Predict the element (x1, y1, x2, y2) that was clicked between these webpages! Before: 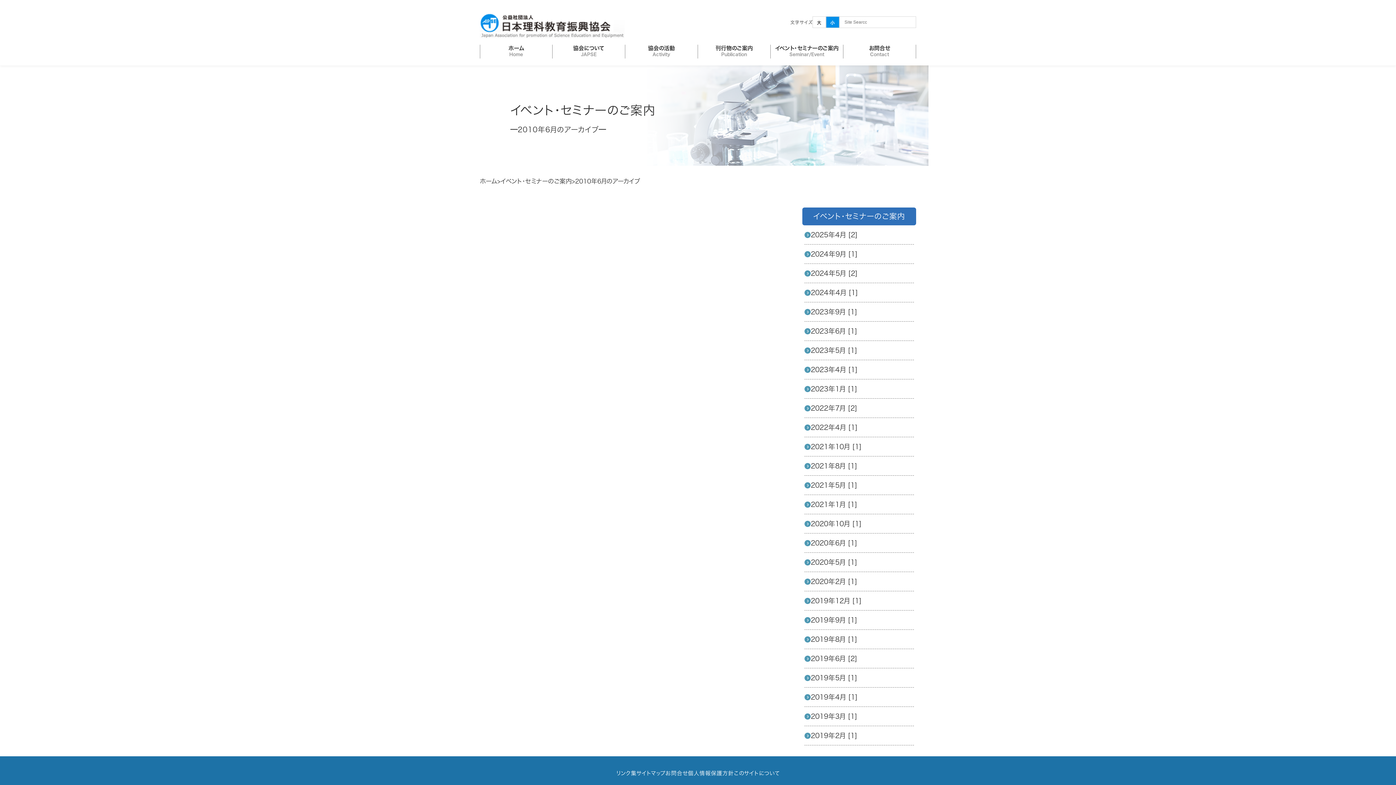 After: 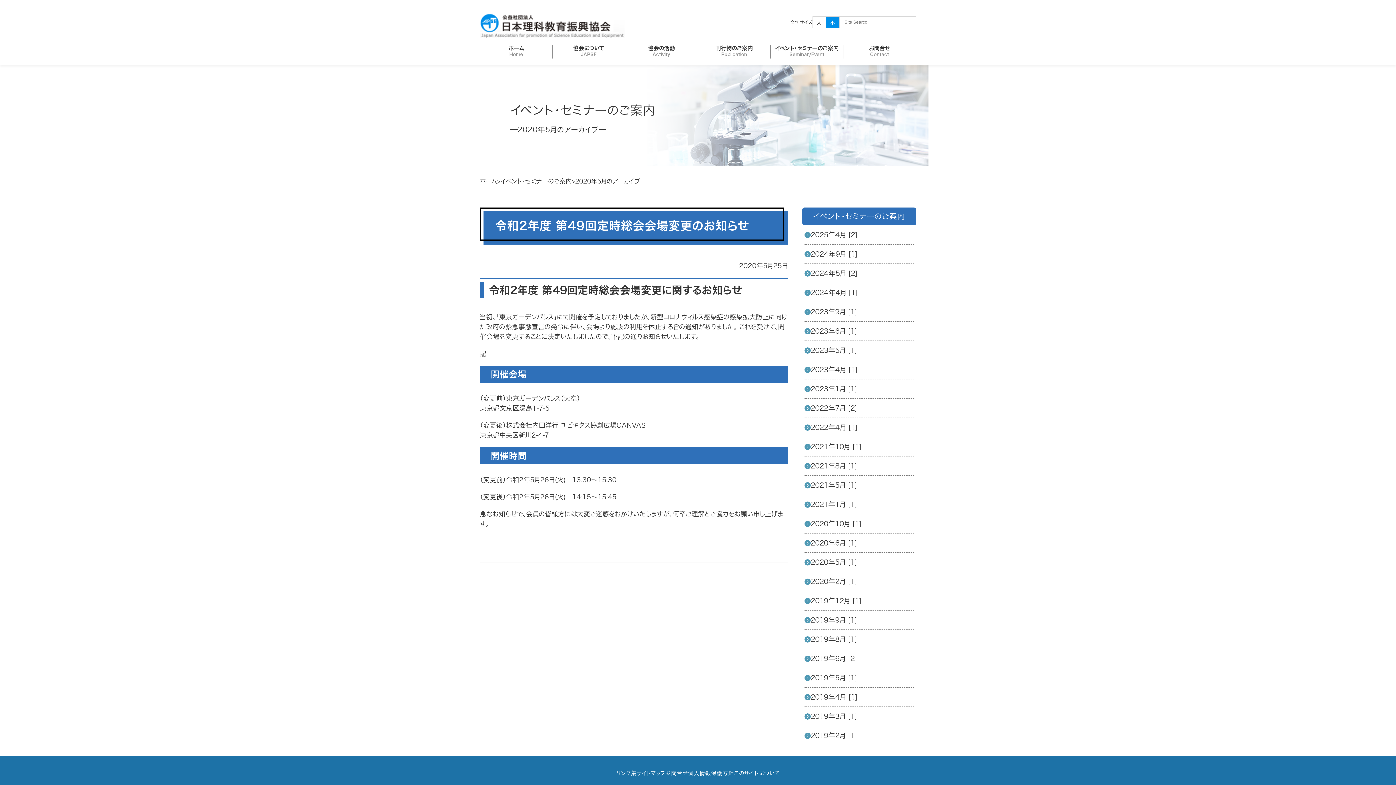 Action: label: 2020年5月 [1] bbox: (804, 553, 914, 572)